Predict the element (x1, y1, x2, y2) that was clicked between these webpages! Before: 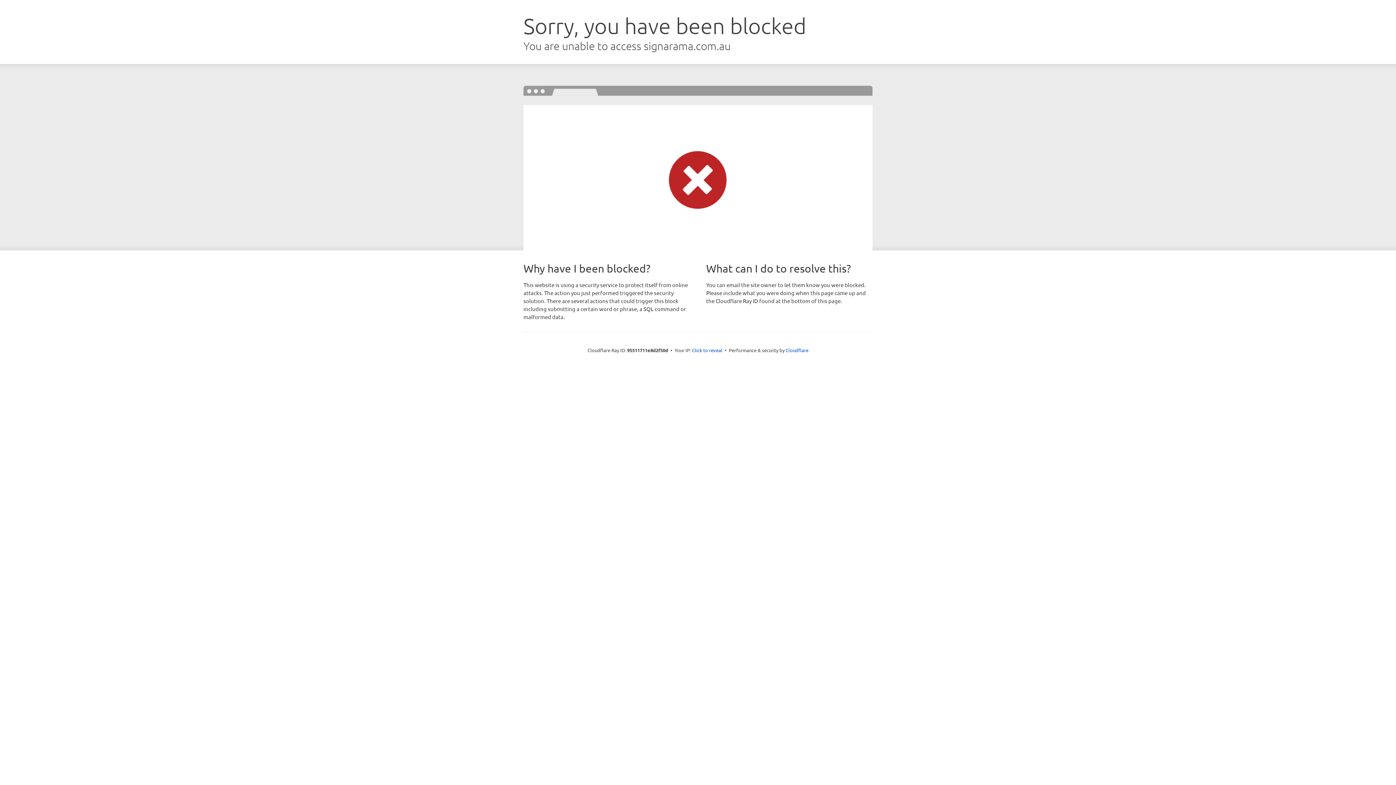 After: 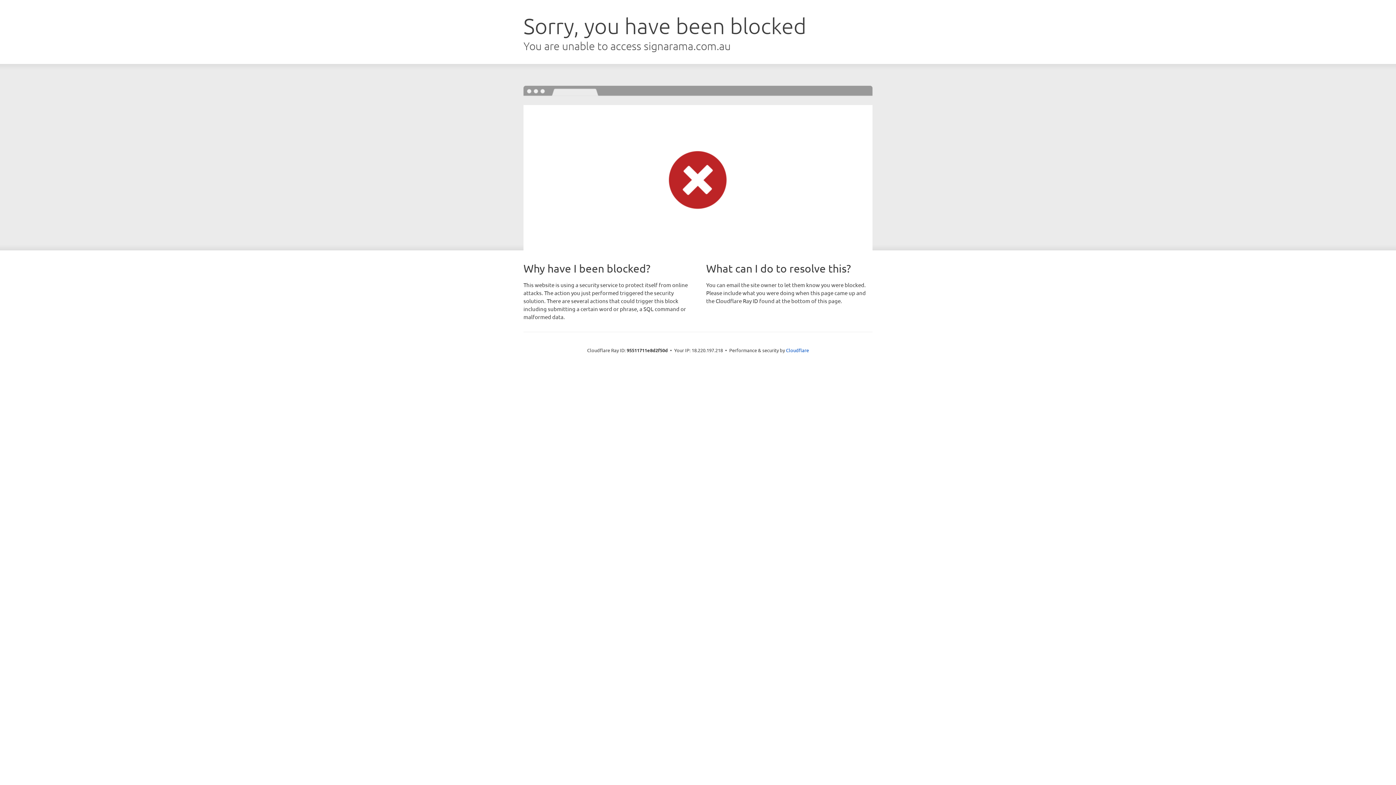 Action: bbox: (692, 346, 722, 353) label: Click to reveal